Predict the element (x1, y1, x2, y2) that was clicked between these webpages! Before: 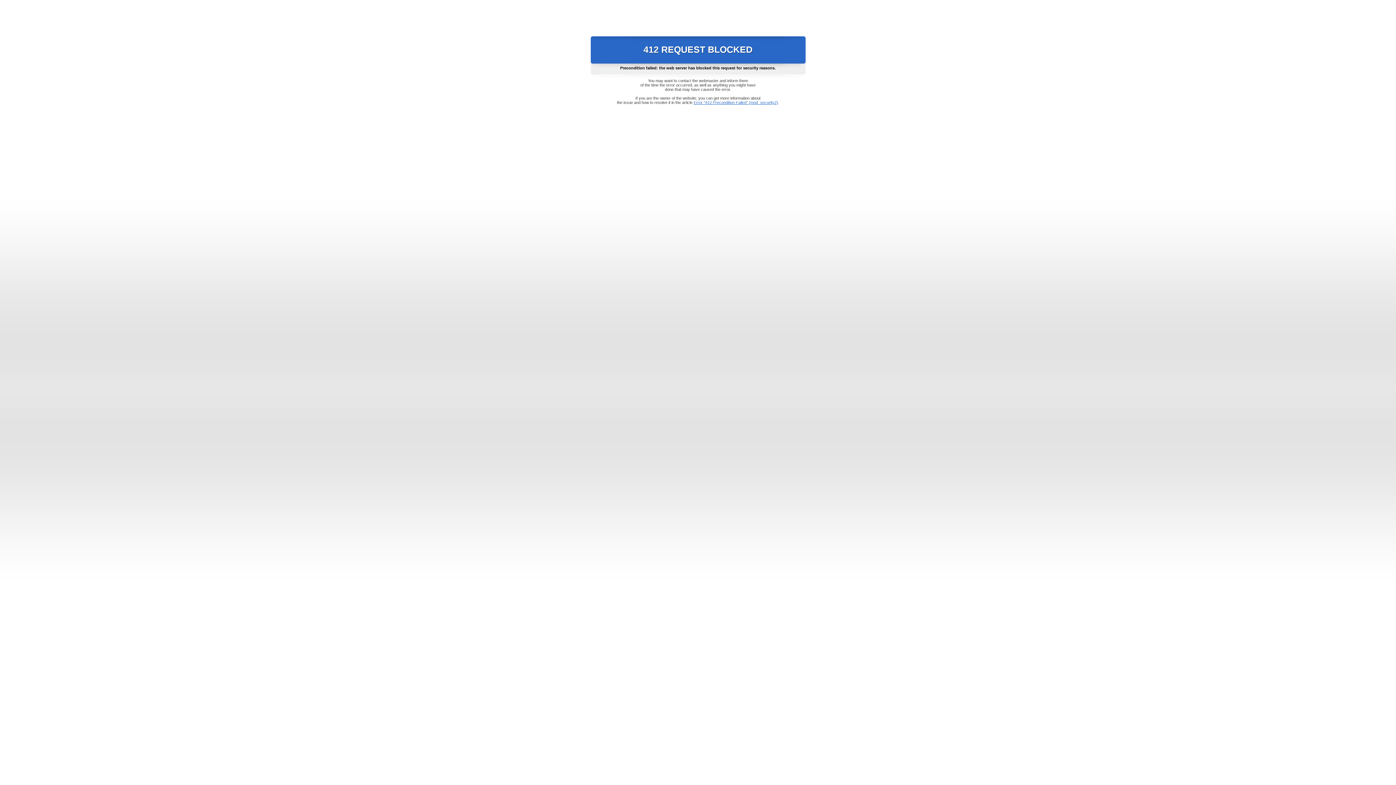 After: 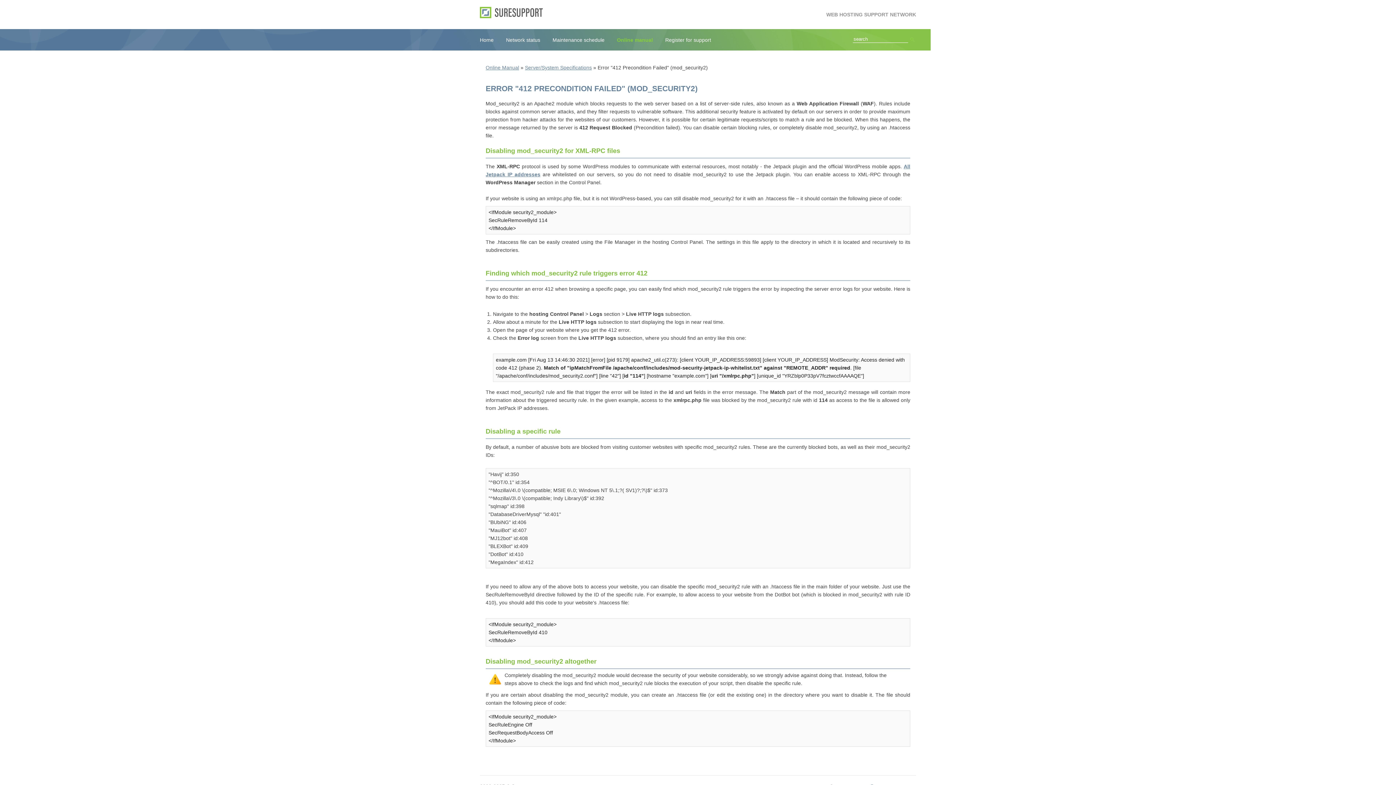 Action: label: Error "412 Precondition Failed" (mod_security2) bbox: (693, 100, 778, 104)